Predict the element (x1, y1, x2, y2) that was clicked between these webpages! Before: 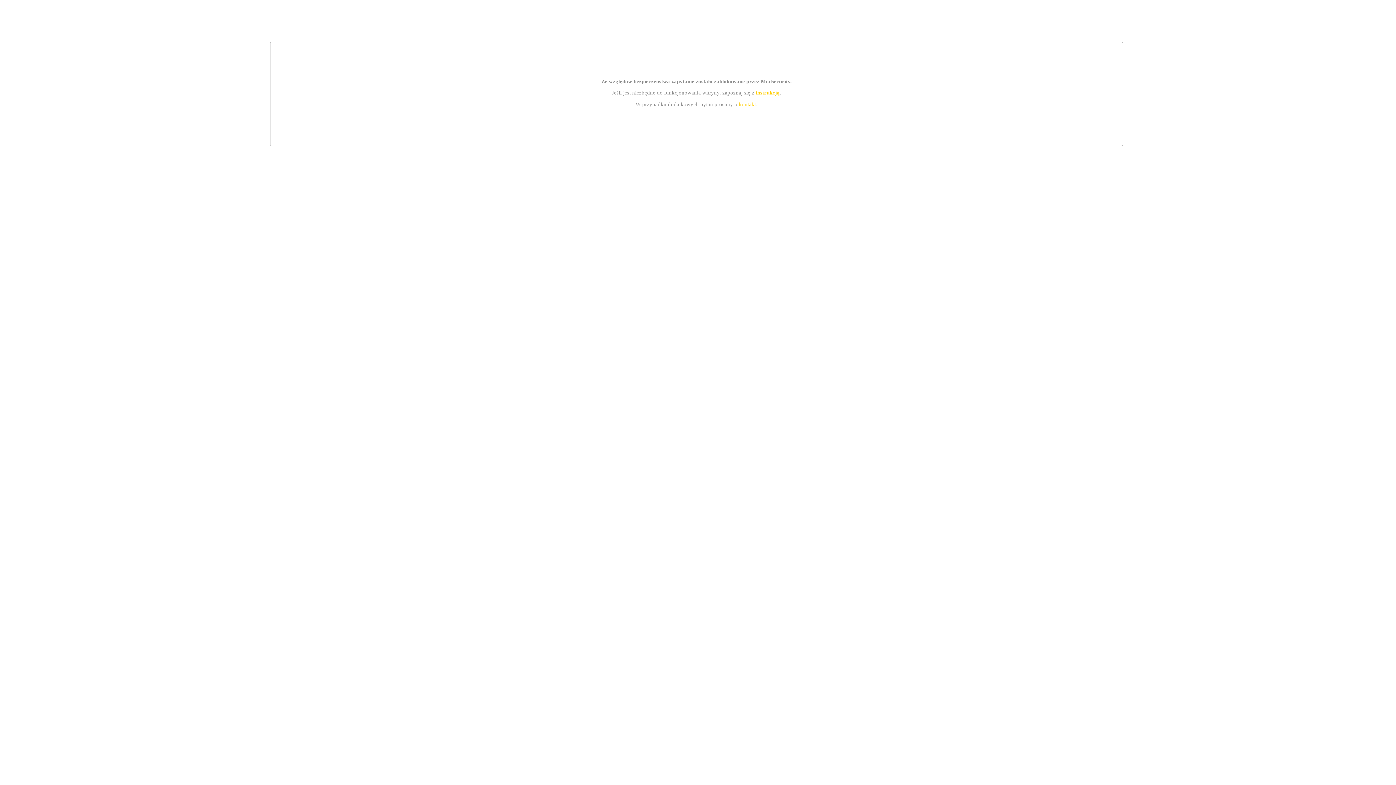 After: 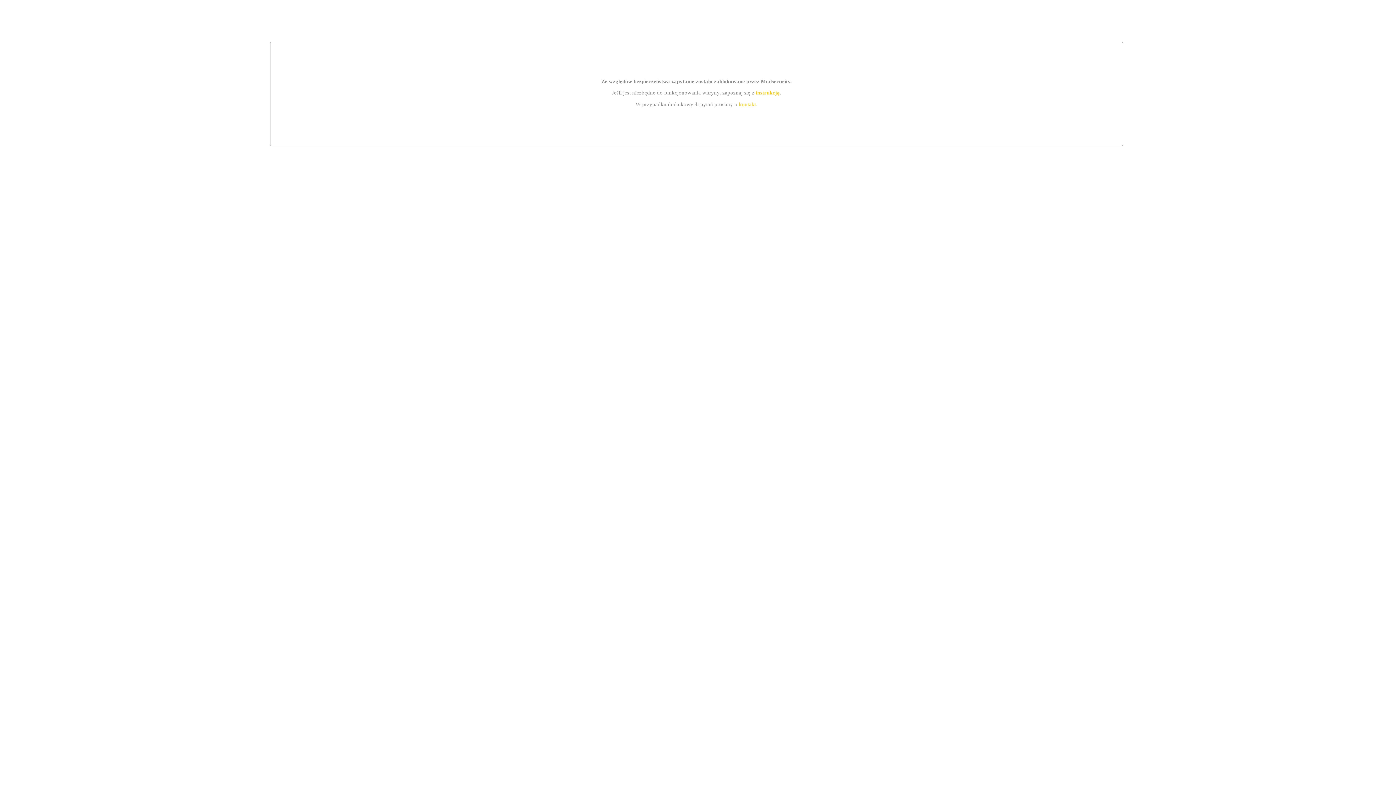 Action: bbox: (739, 101, 756, 107) label: kontakt